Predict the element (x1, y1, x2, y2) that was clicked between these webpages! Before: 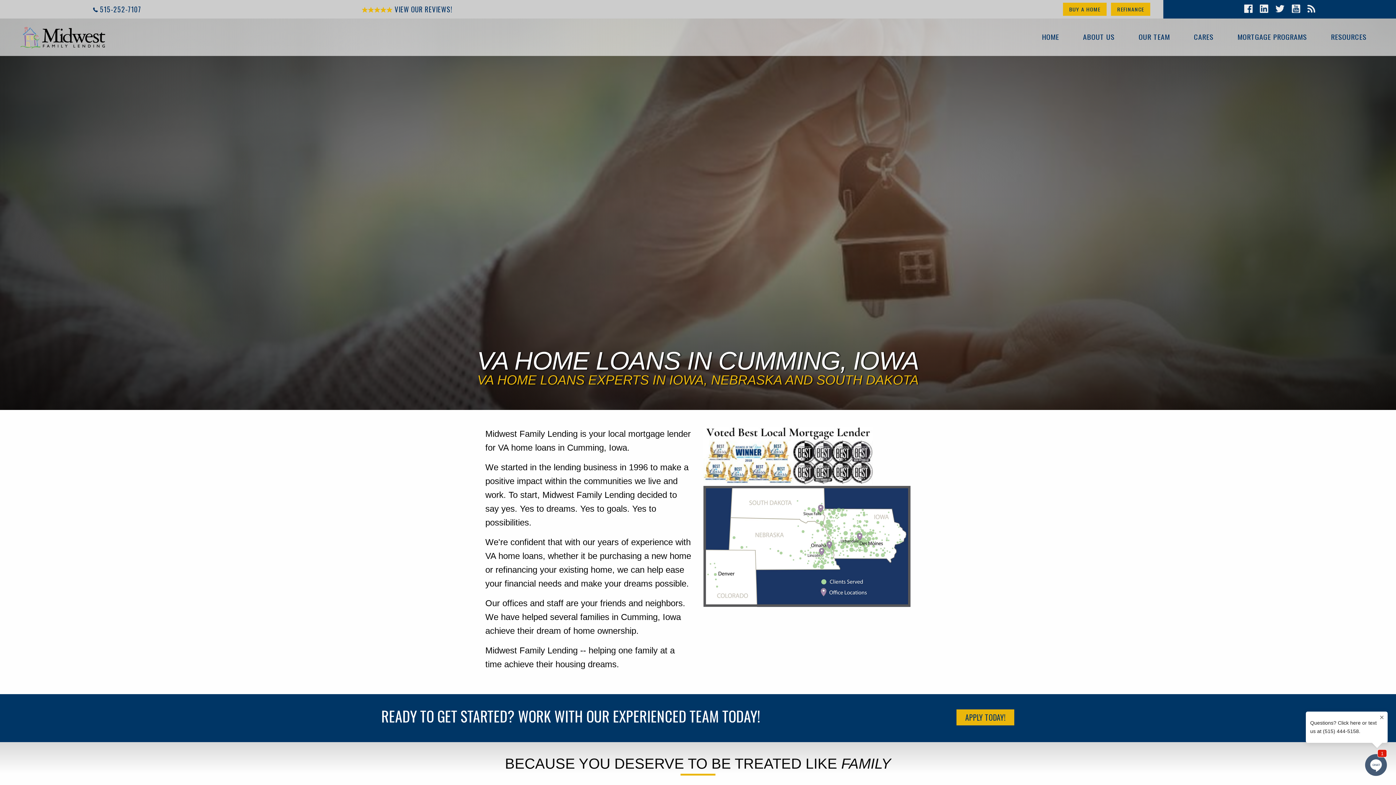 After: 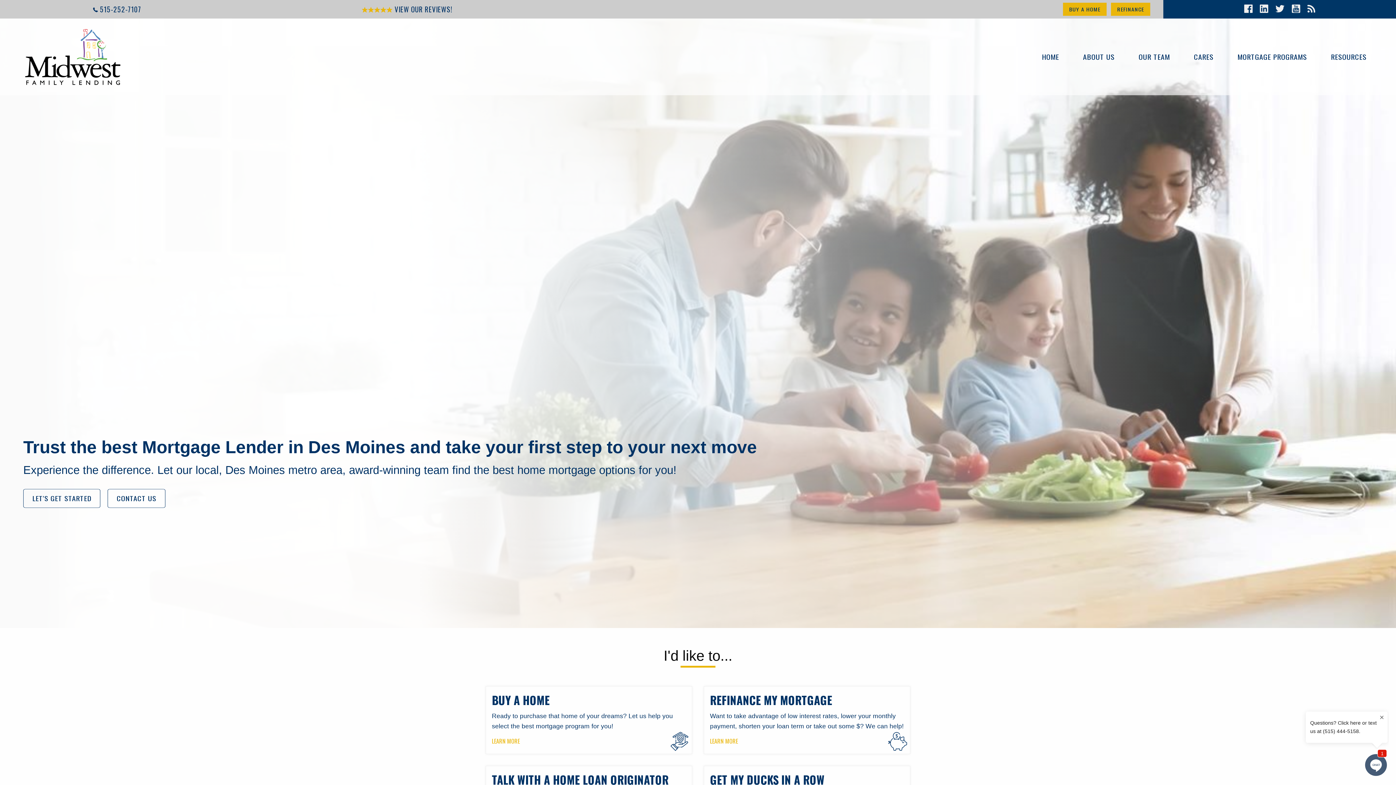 Action: label: HOME bbox: (1033, 28, 1068, 45)